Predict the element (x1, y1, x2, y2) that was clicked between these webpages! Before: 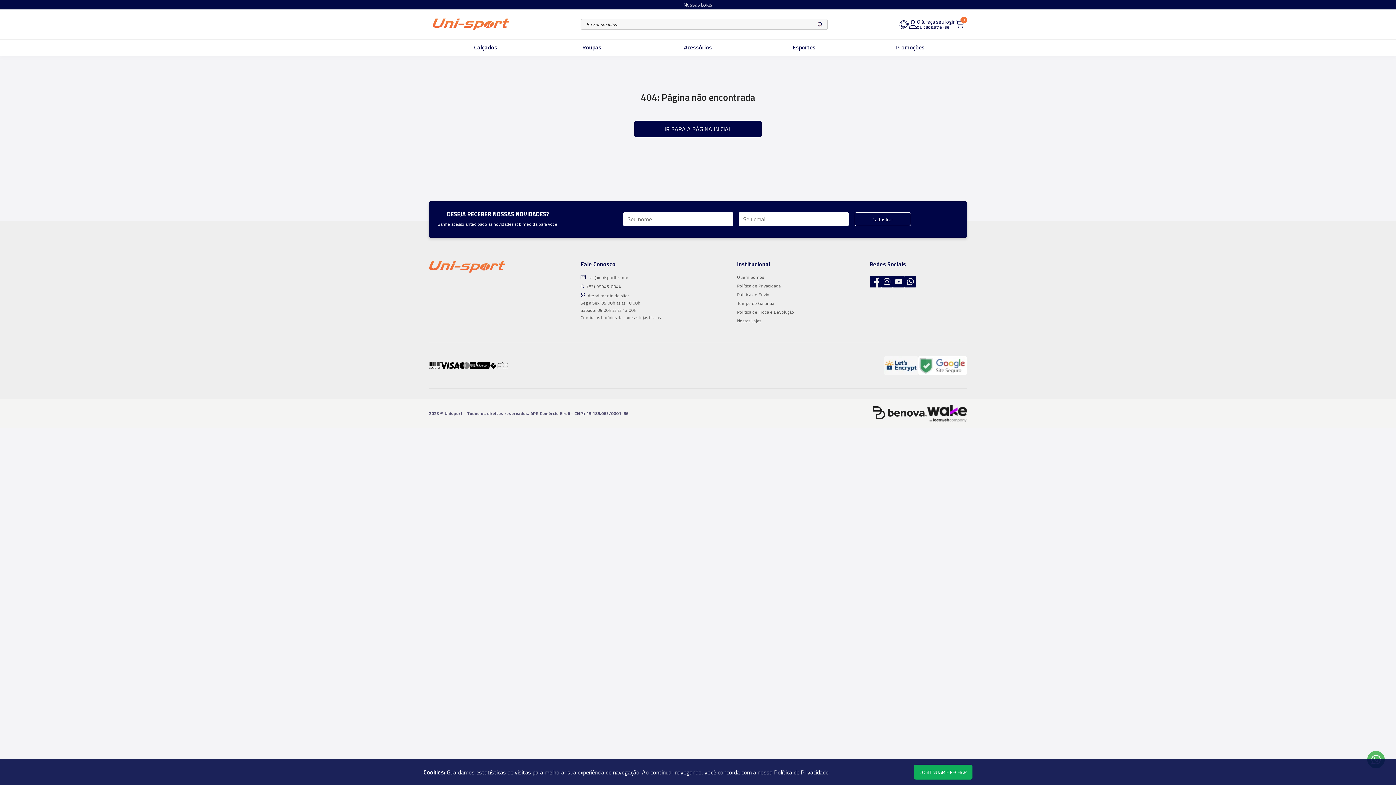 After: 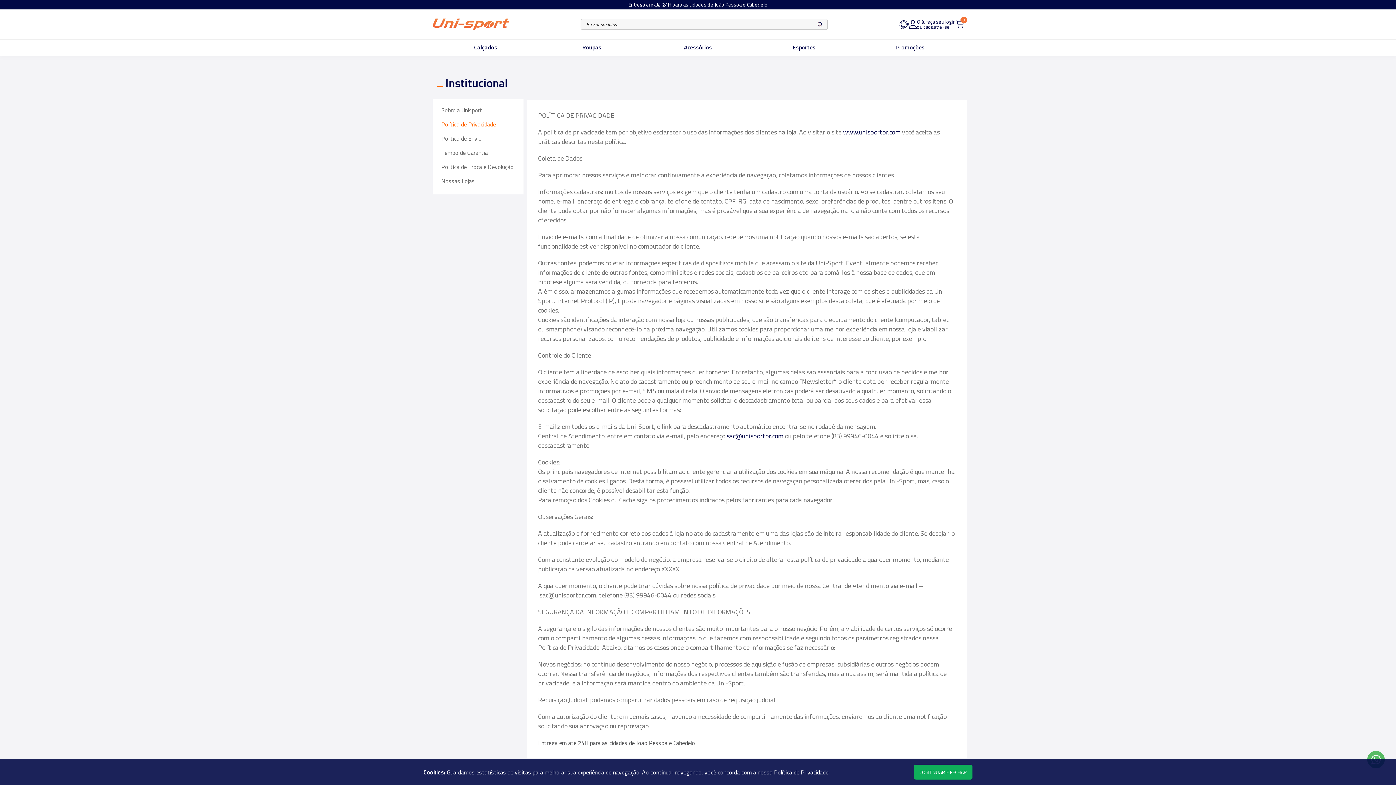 Action: bbox: (737, 282, 781, 289) label: Política de Privacidade